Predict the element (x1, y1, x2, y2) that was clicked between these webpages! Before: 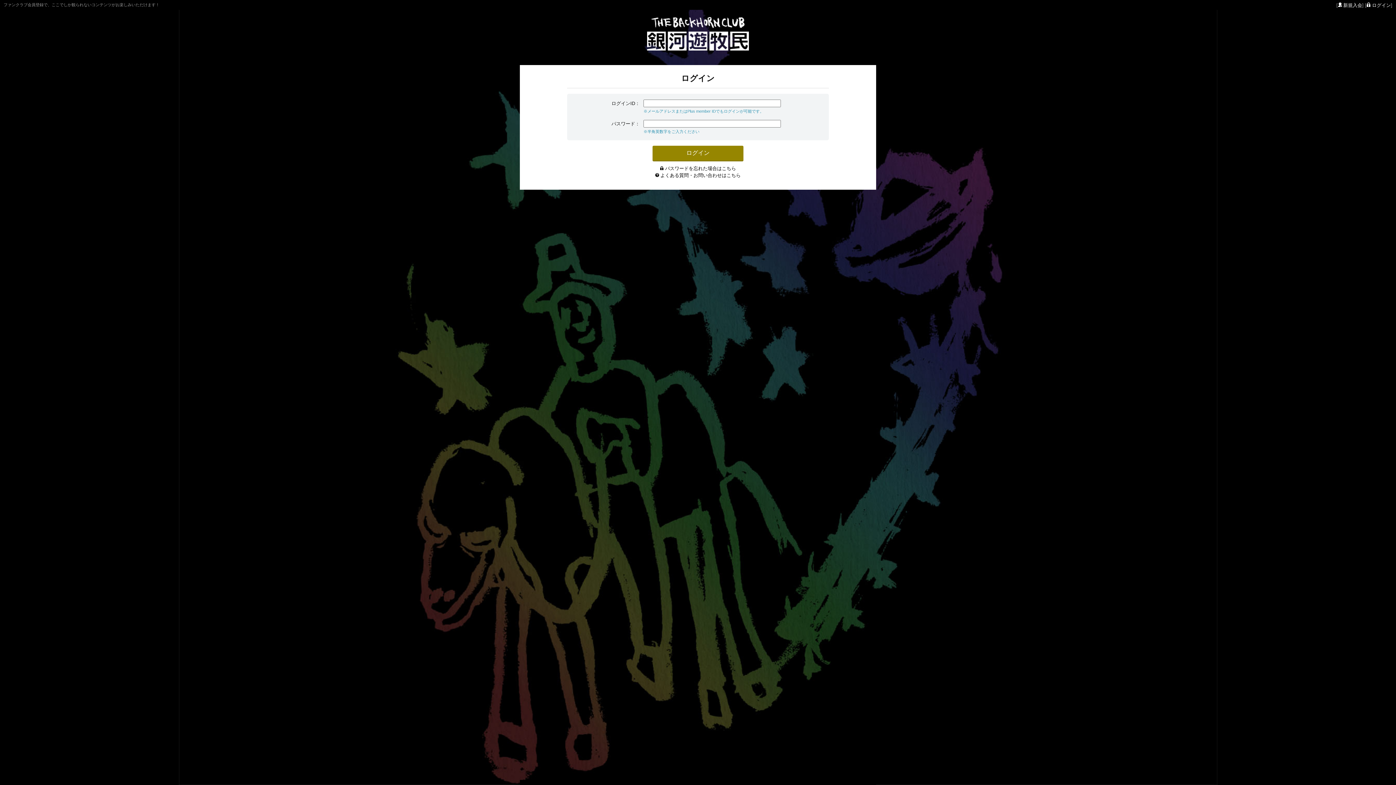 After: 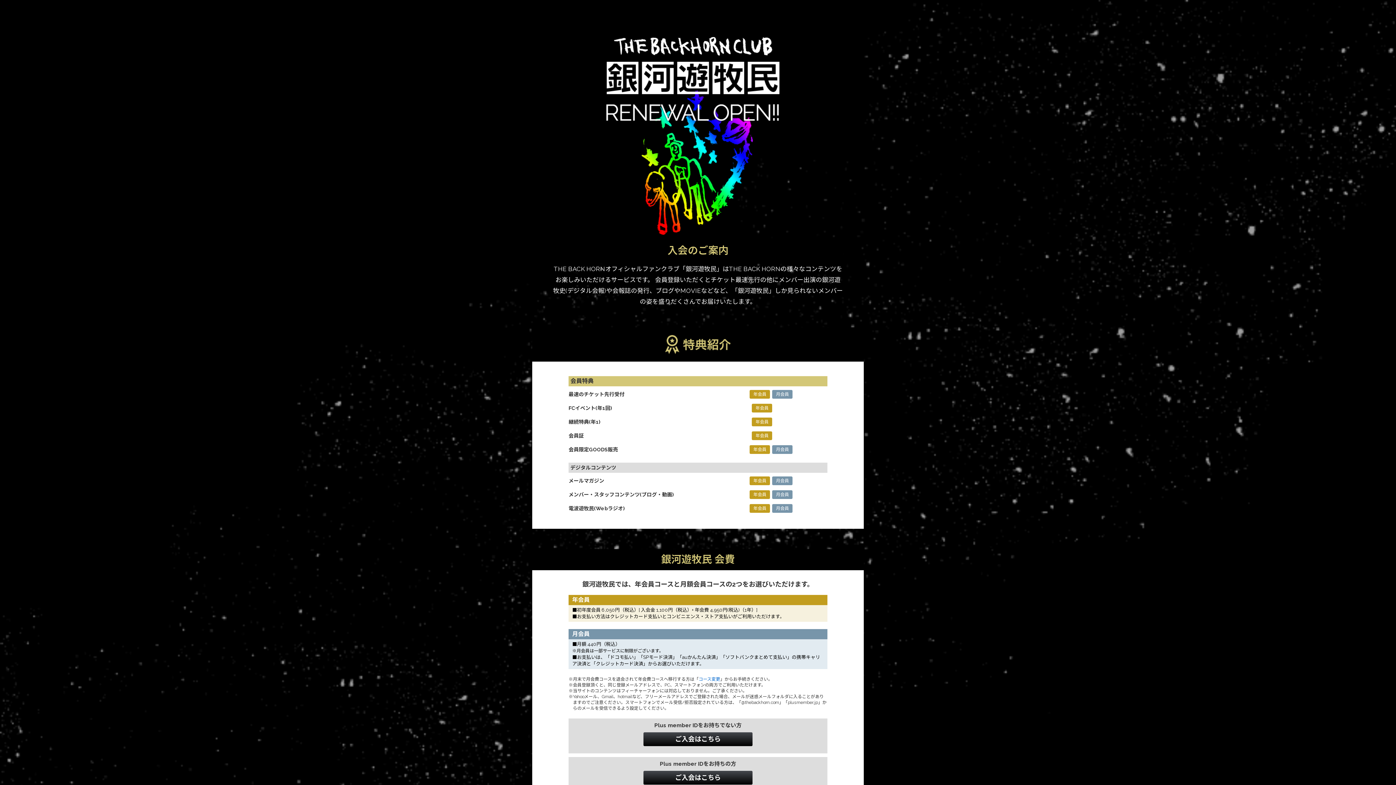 Action: label: 新規入会 bbox: (1338, 2, 1362, 8)